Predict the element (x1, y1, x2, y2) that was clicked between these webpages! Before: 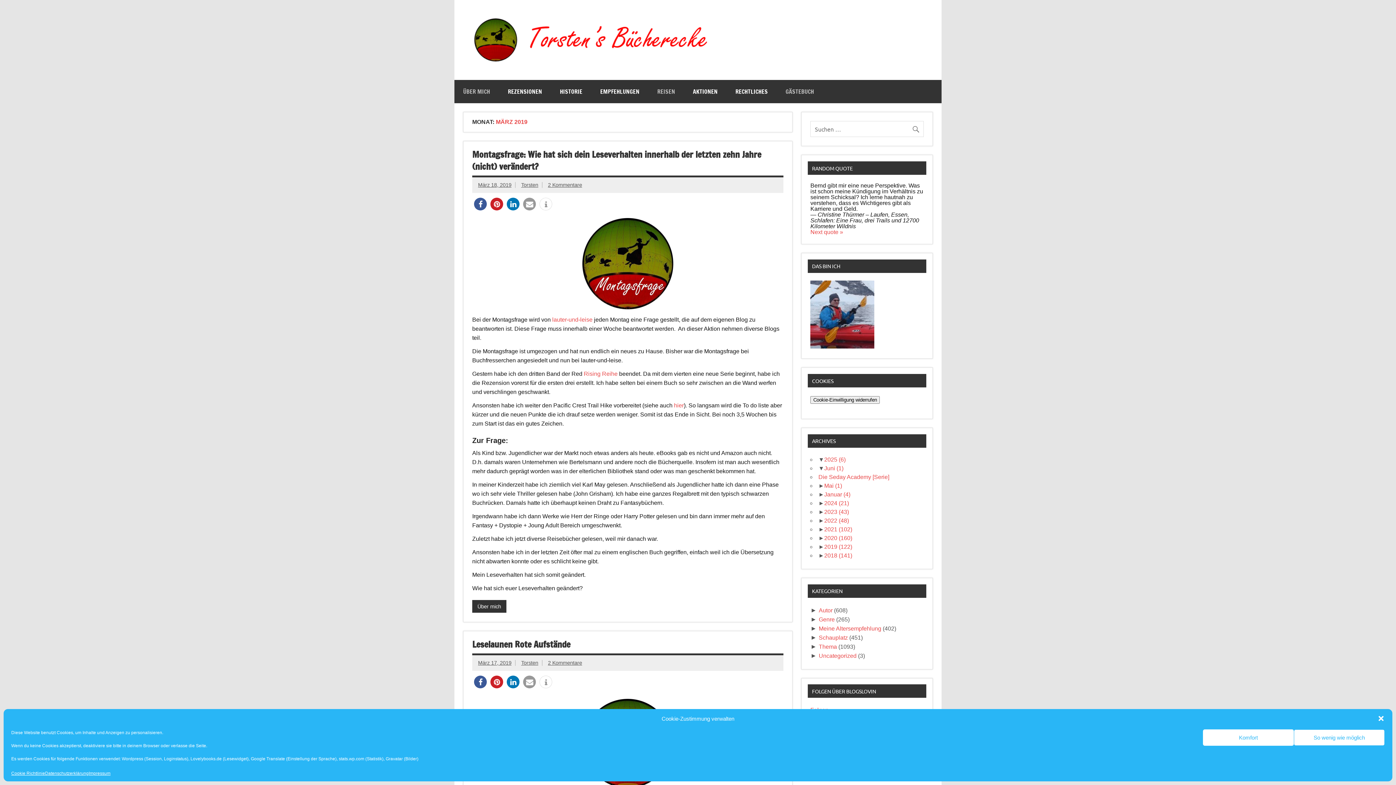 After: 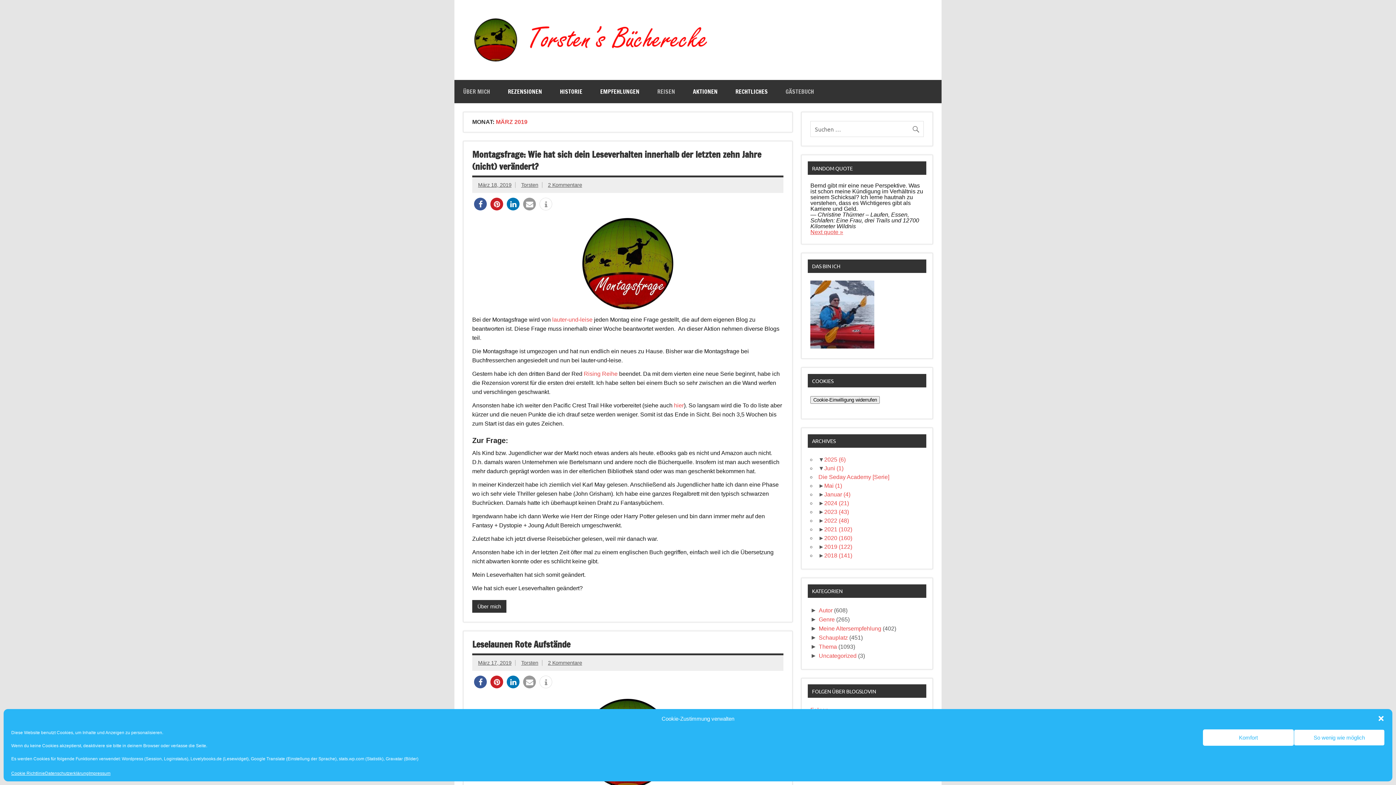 Action: bbox: (810, 229, 843, 235) label: Next quote »